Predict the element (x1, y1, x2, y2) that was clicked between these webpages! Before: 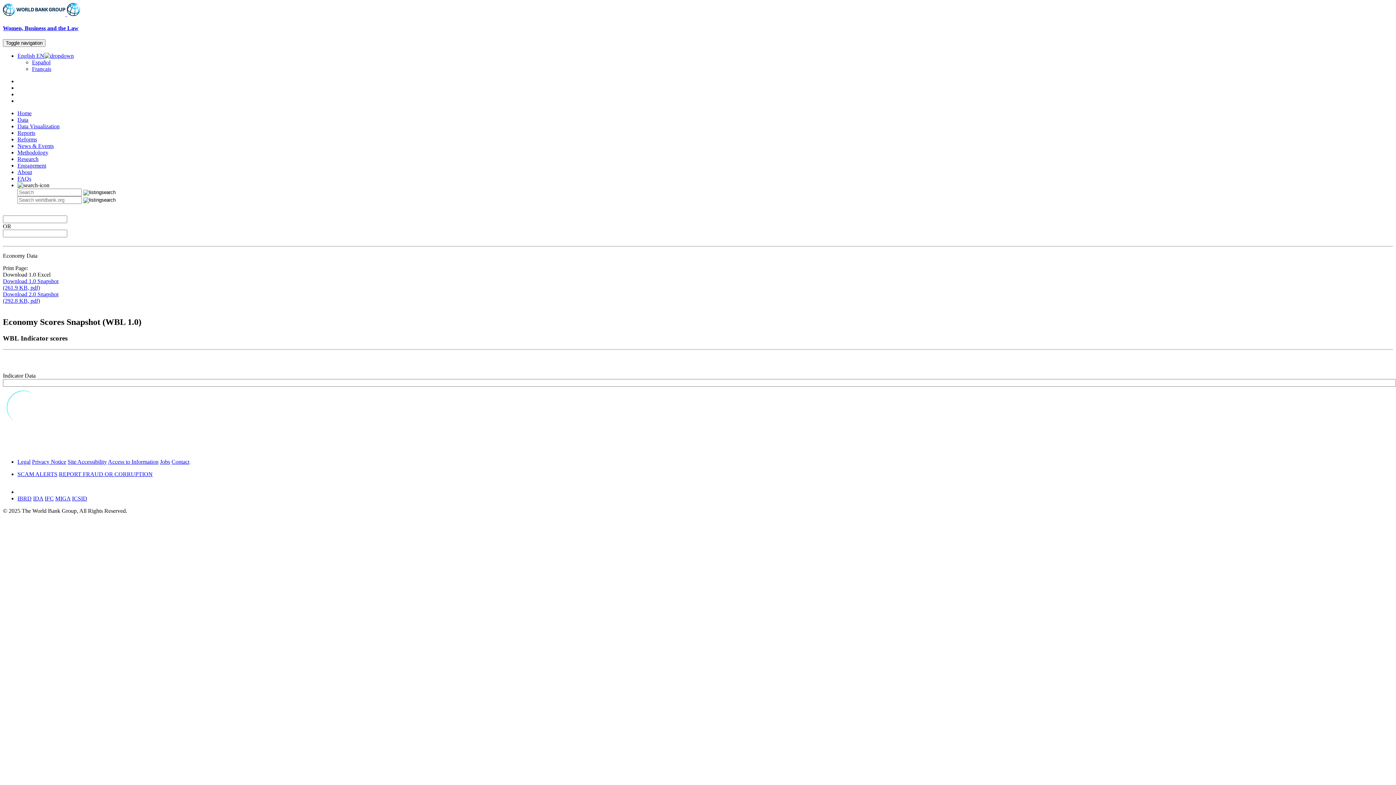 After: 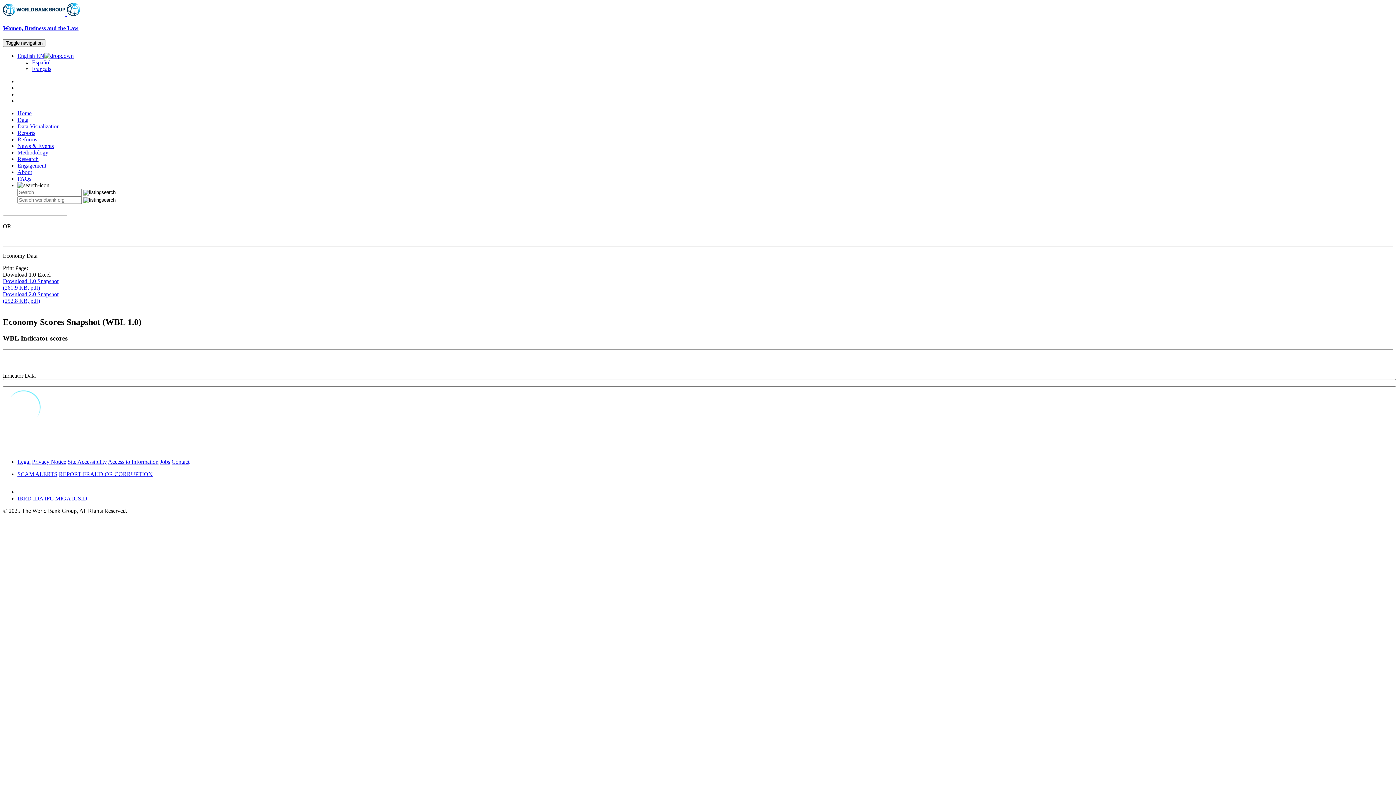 Action: label: Download 1.0 Excel bbox: (2, 271, 50, 277)